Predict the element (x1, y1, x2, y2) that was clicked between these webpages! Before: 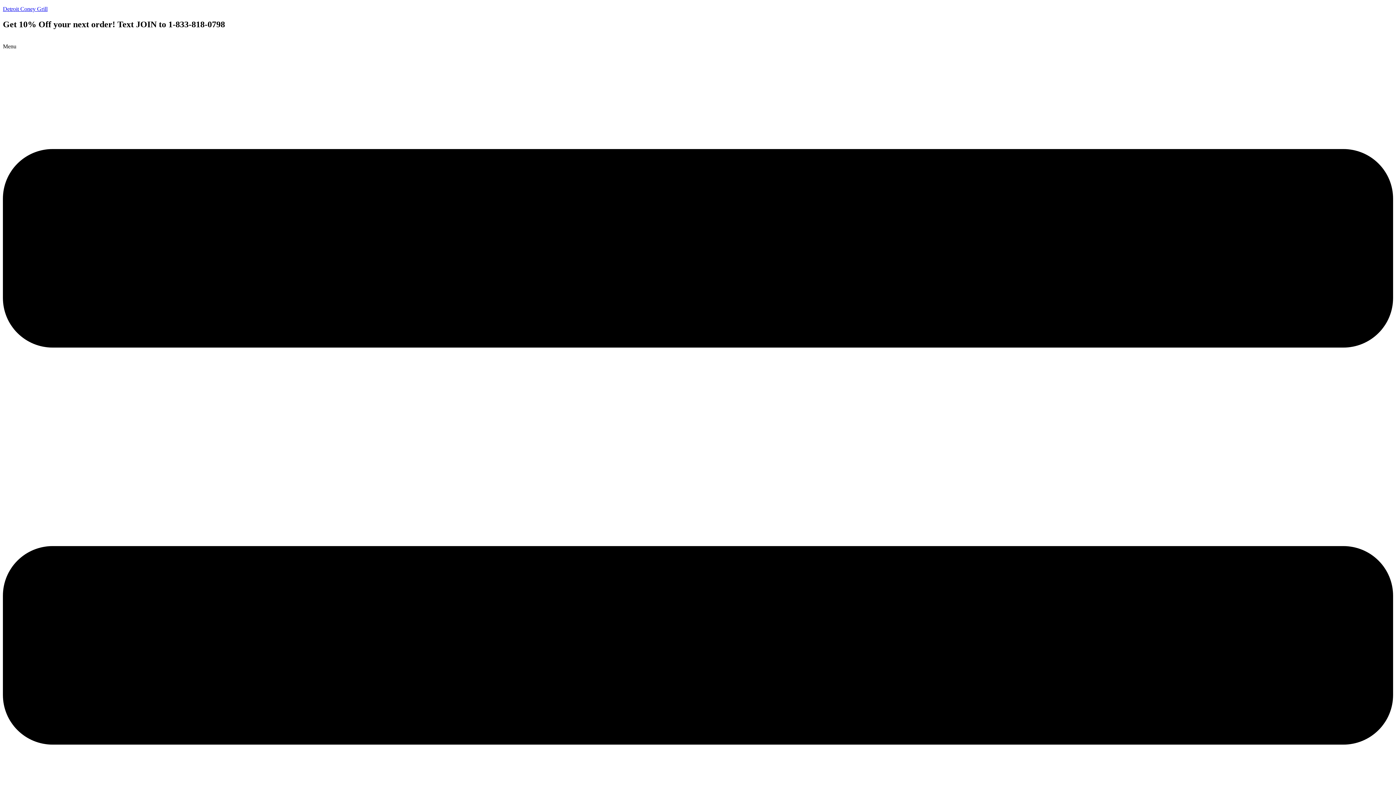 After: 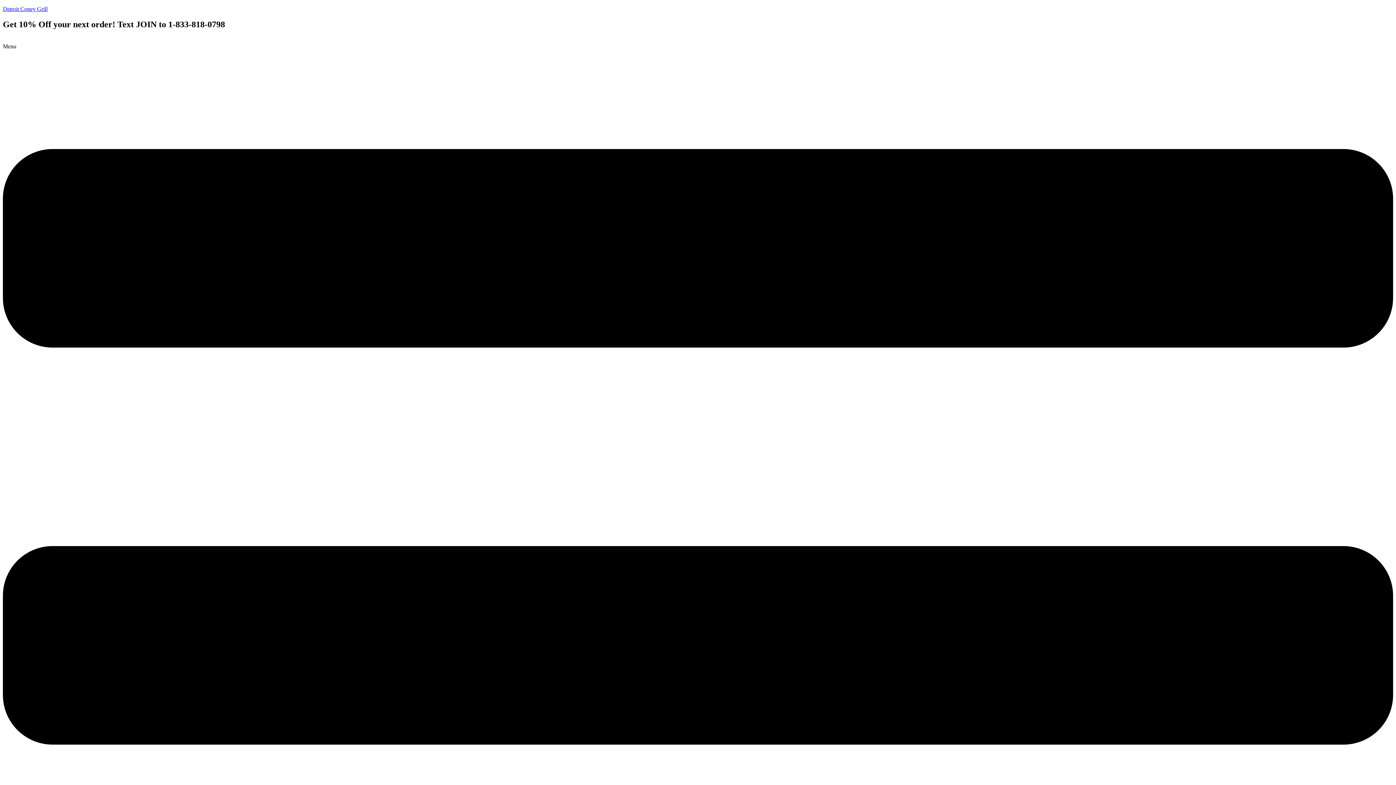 Action: label: Detroit Coney Grill bbox: (2, 5, 47, 12)